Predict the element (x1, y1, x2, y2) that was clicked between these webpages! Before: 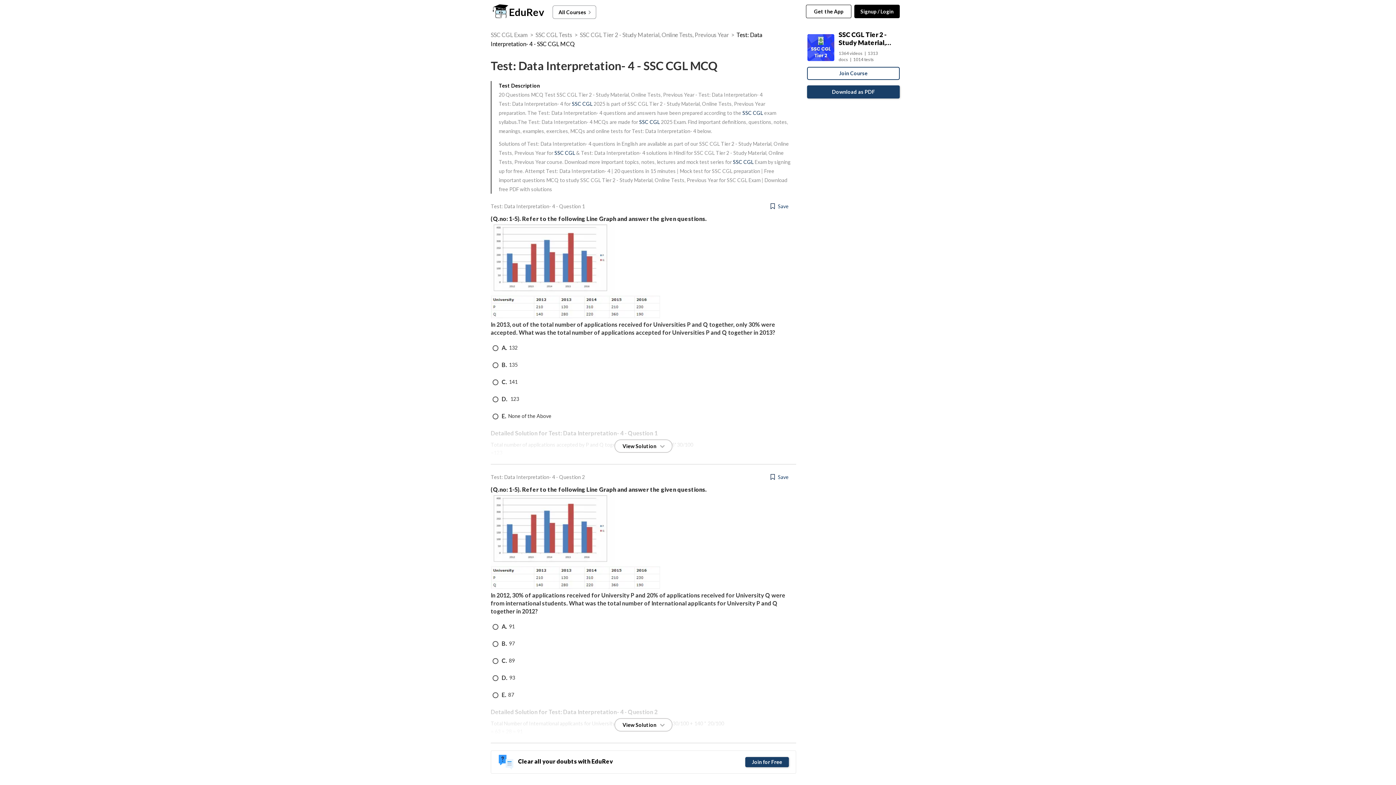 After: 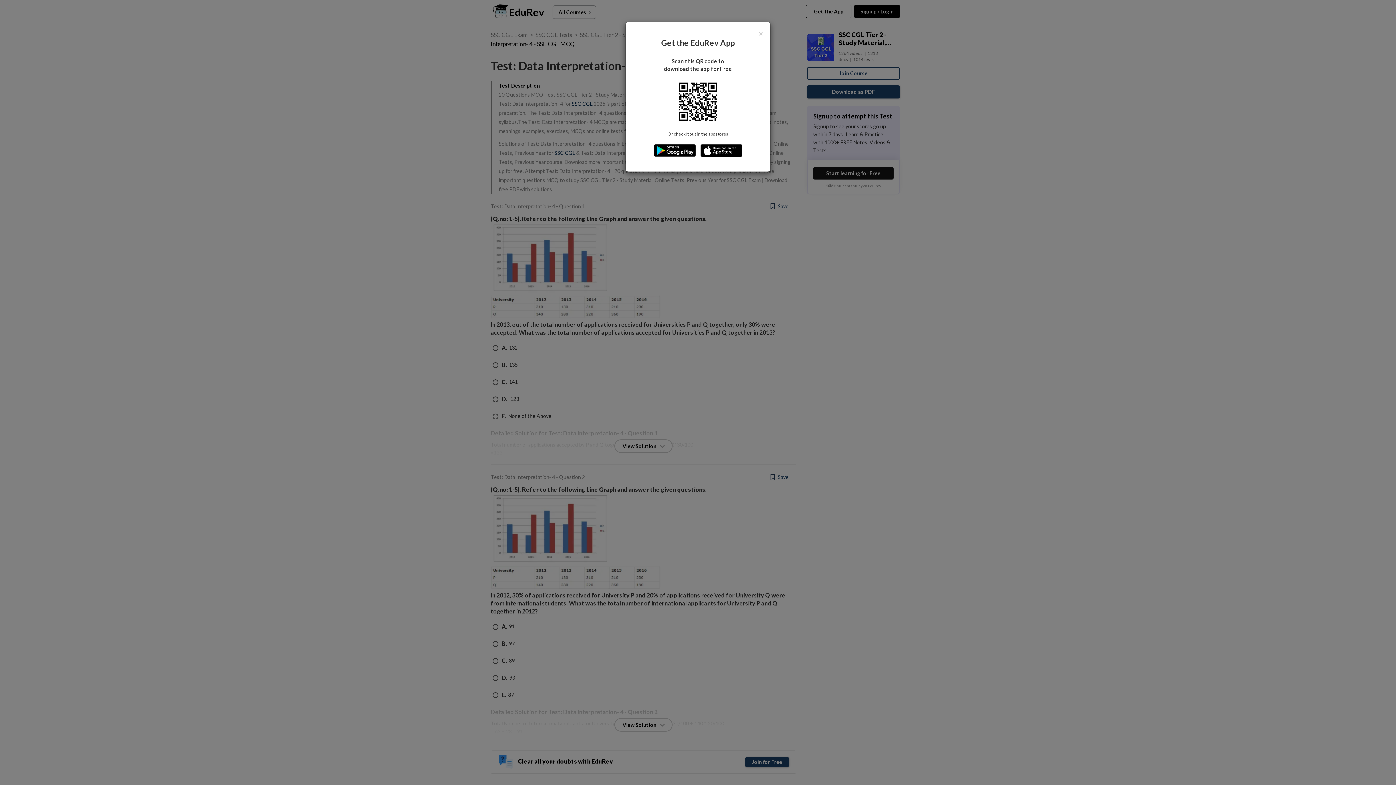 Action: label: Get the App bbox: (806, 4, 851, 18)